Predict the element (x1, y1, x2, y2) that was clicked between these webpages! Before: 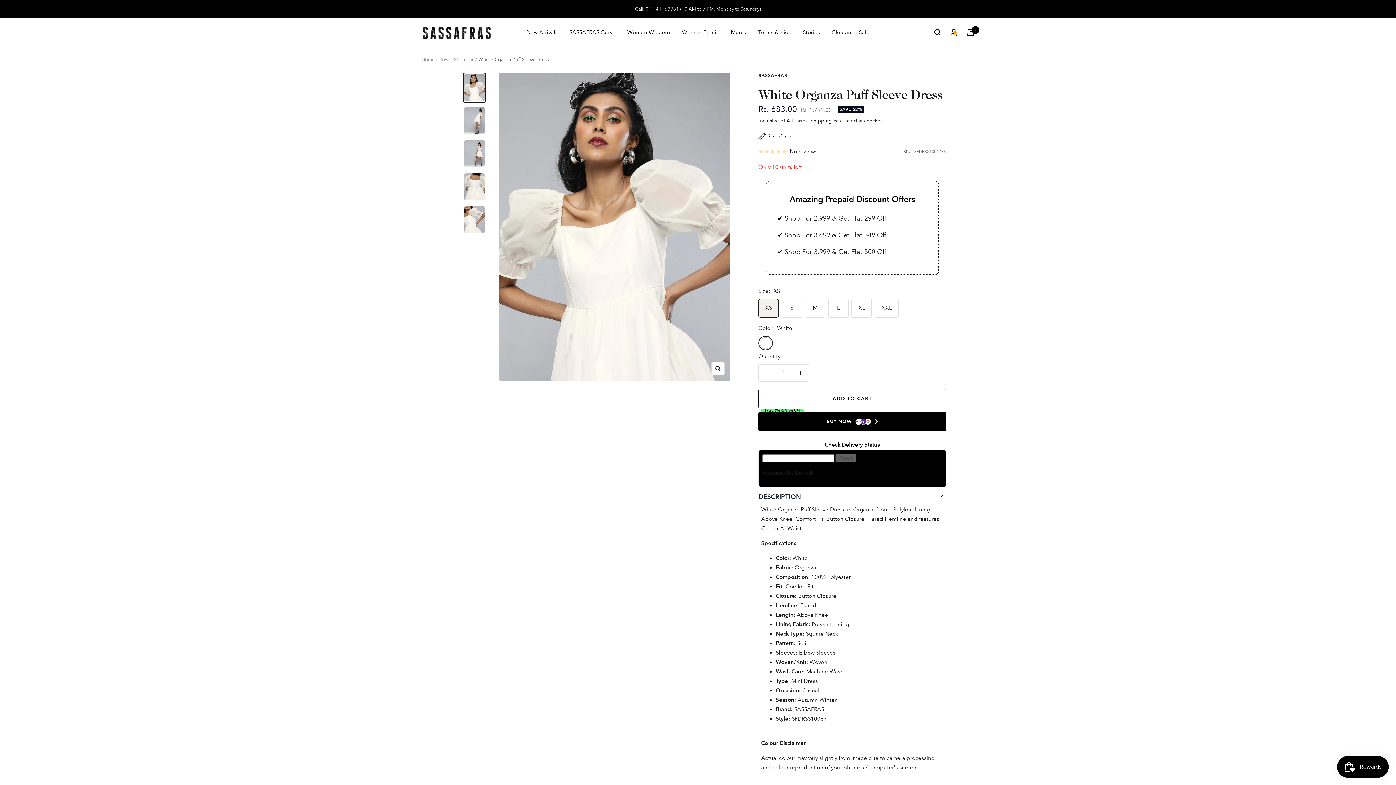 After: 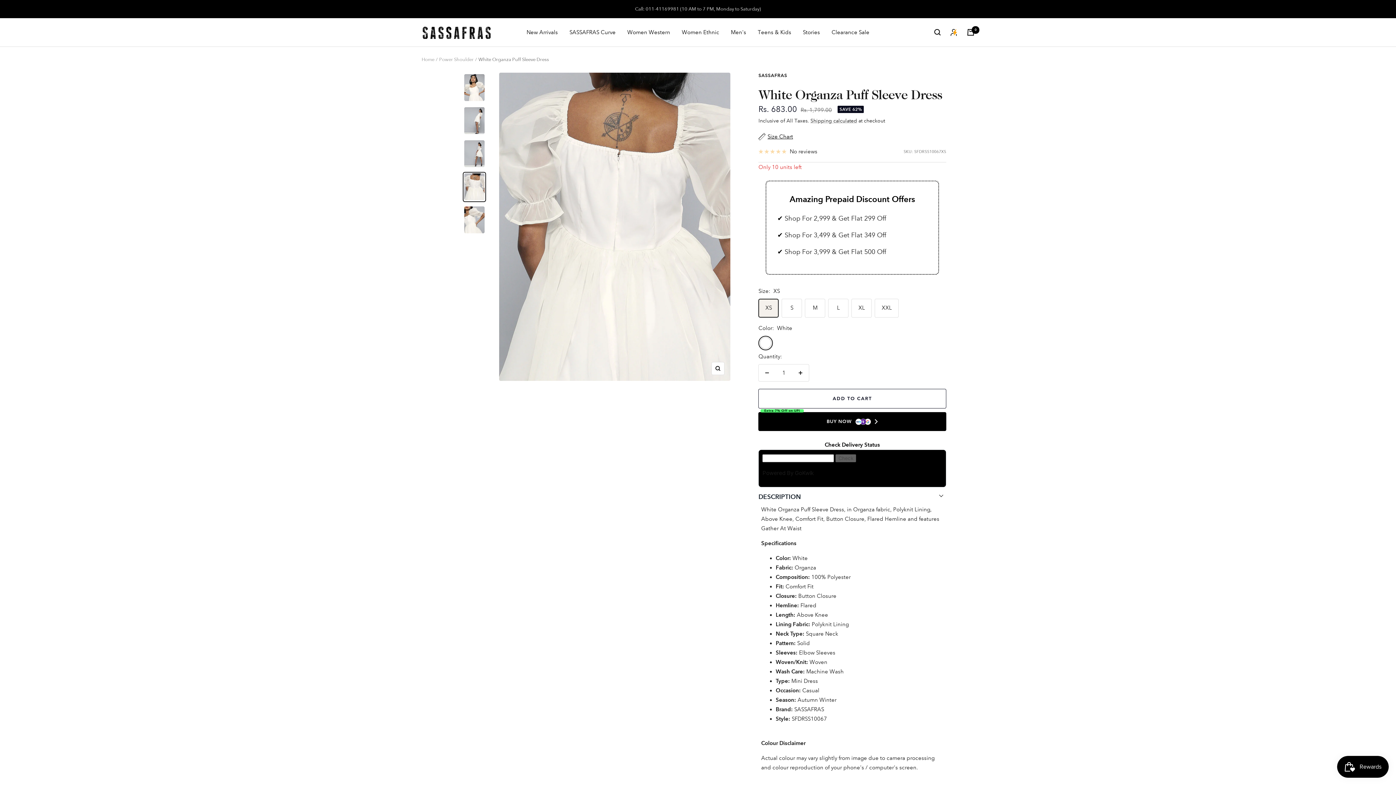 Action: bbox: (462, 171, 486, 202)